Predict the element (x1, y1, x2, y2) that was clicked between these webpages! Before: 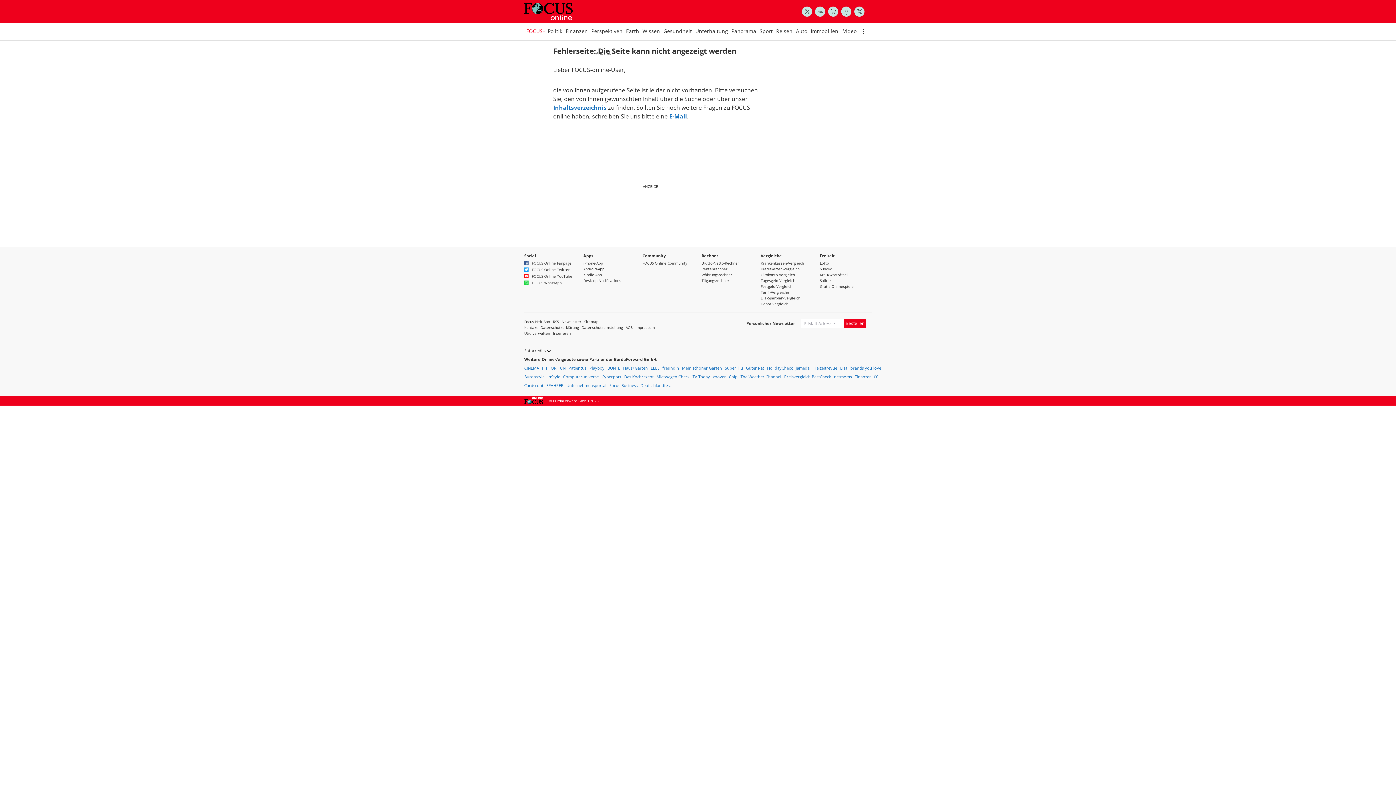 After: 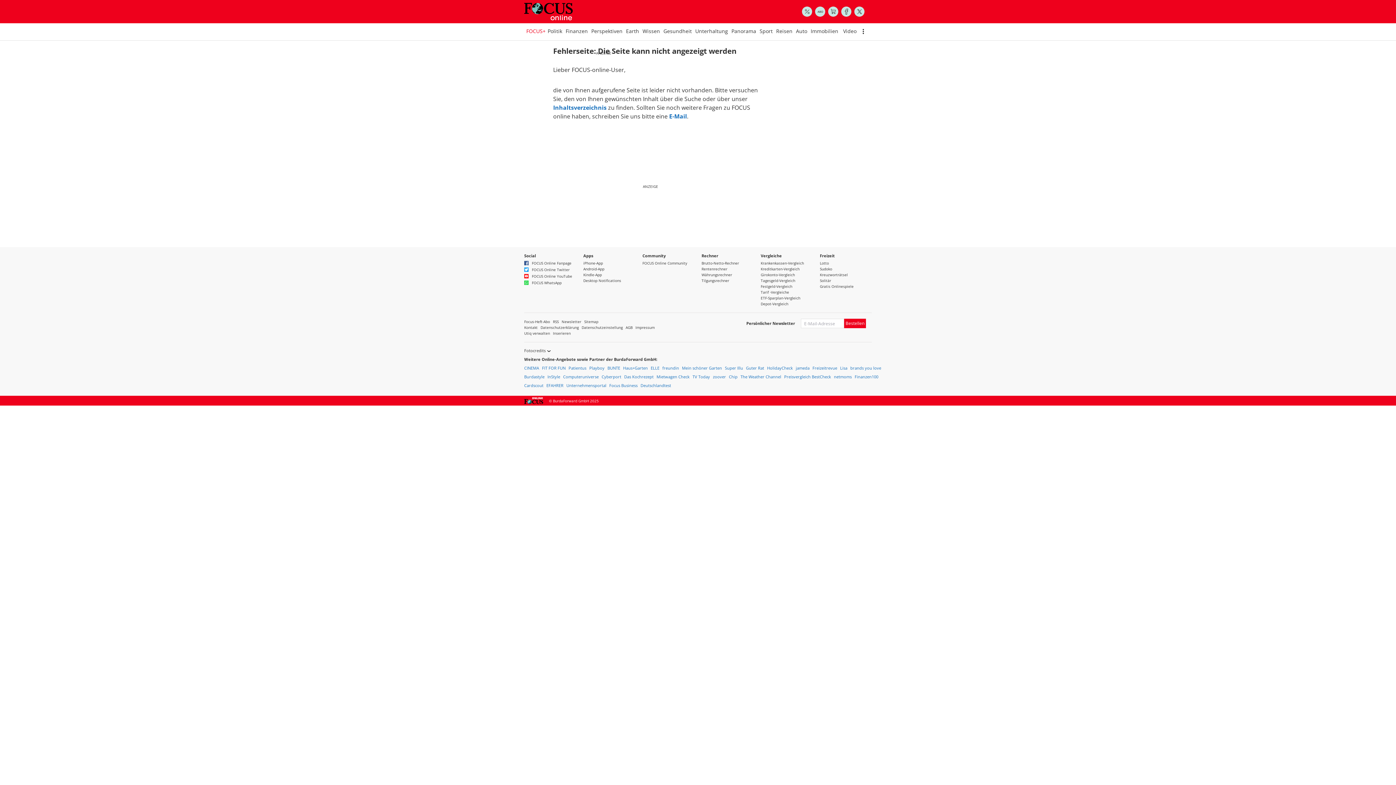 Action: label: Burdastyle bbox: (524, 374, 544, 379)